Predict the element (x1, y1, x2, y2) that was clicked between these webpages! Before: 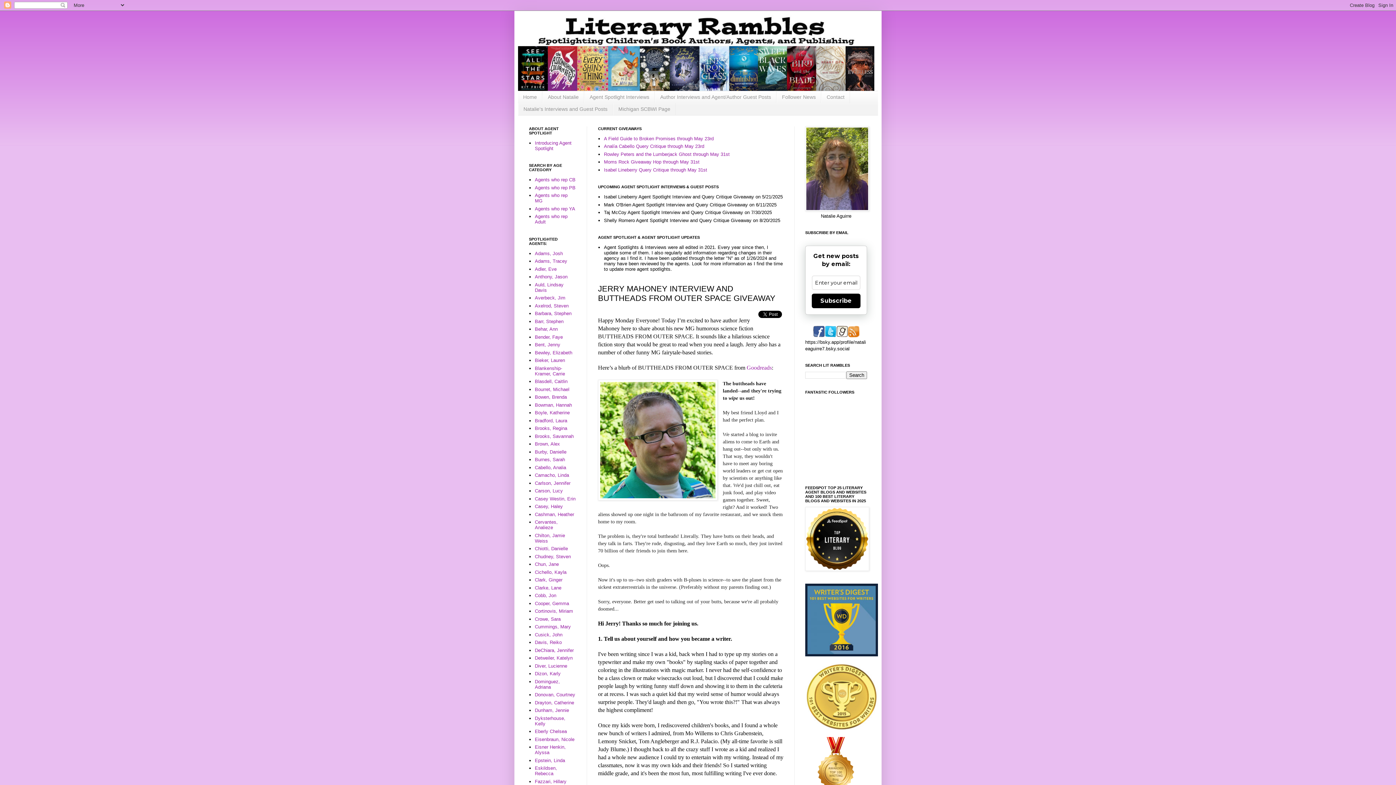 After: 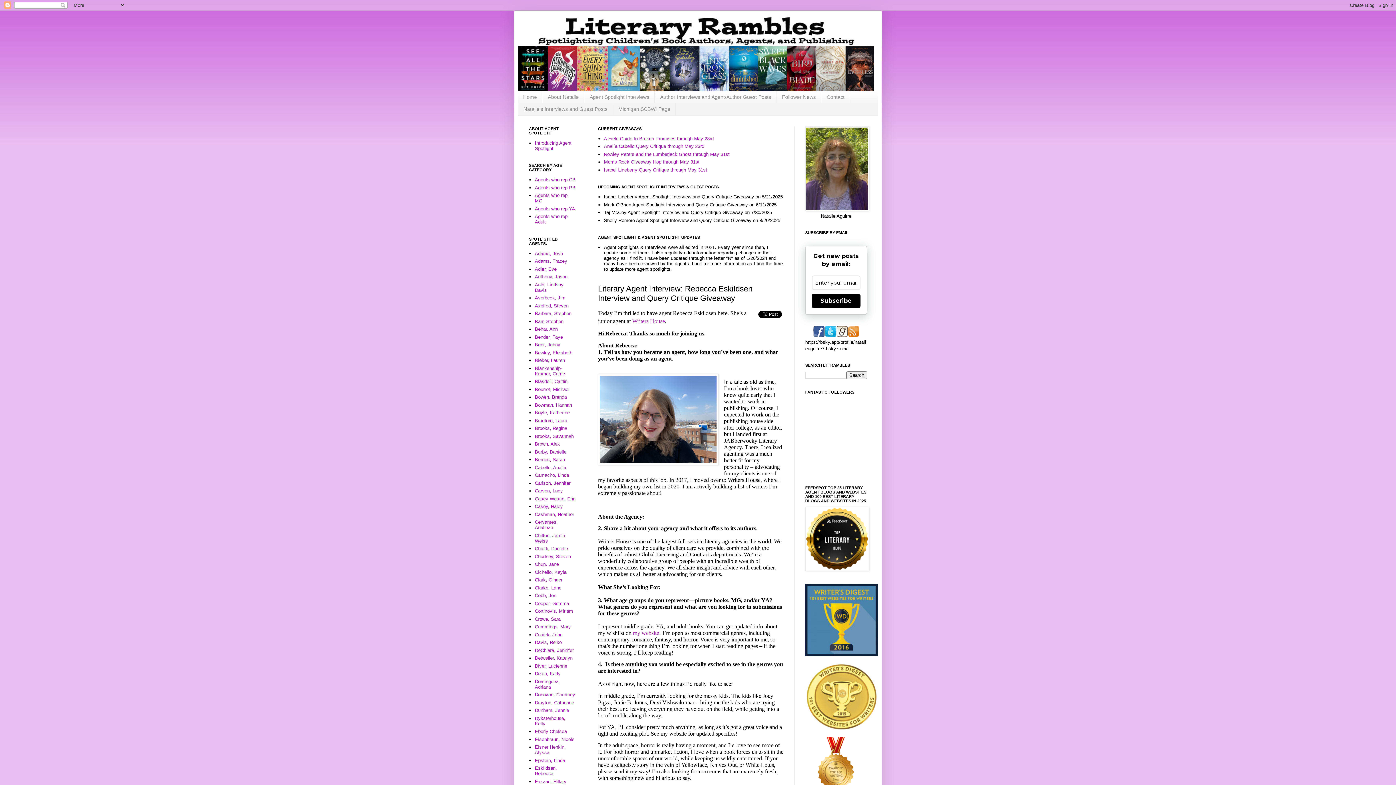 Action: label: Eskildsen, Rebecca bbox: (535, 765, 557, 776)